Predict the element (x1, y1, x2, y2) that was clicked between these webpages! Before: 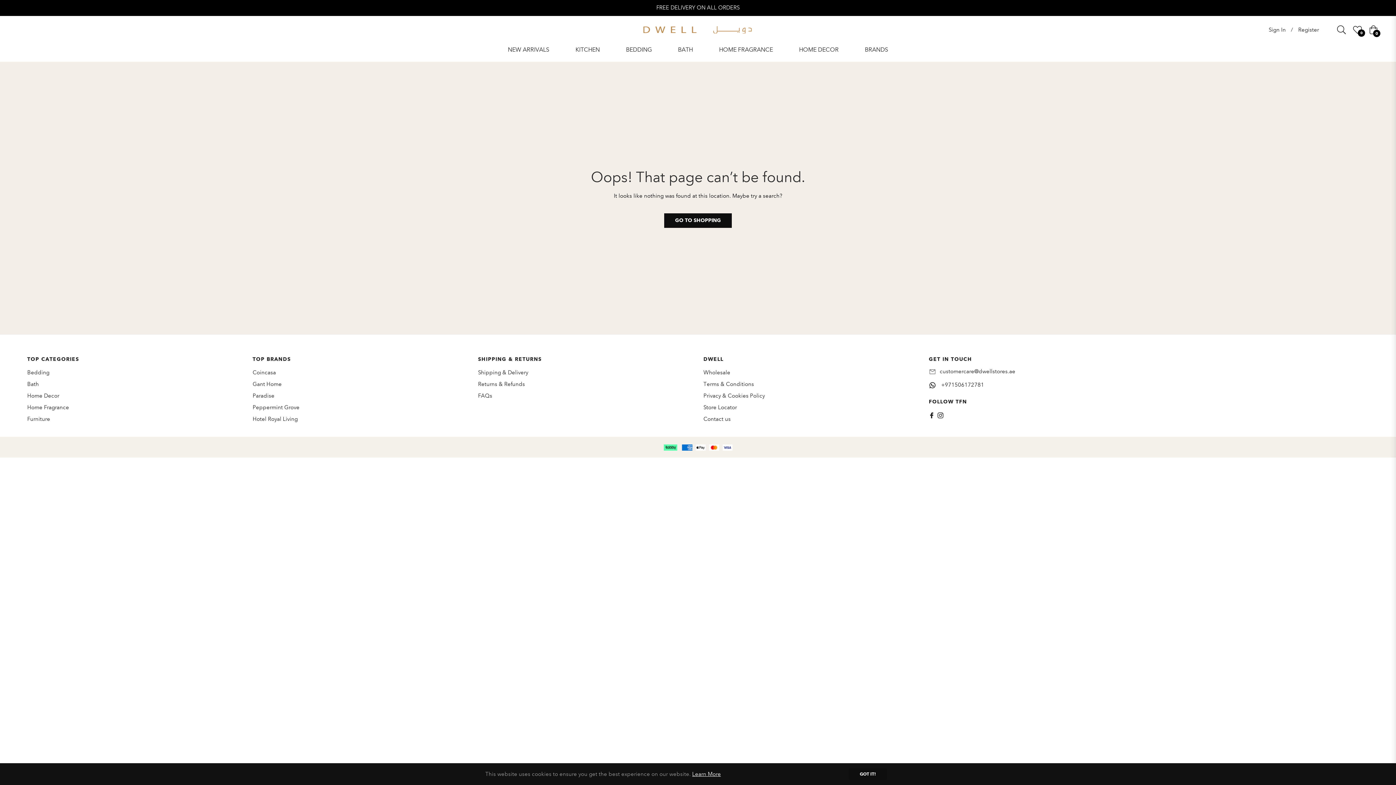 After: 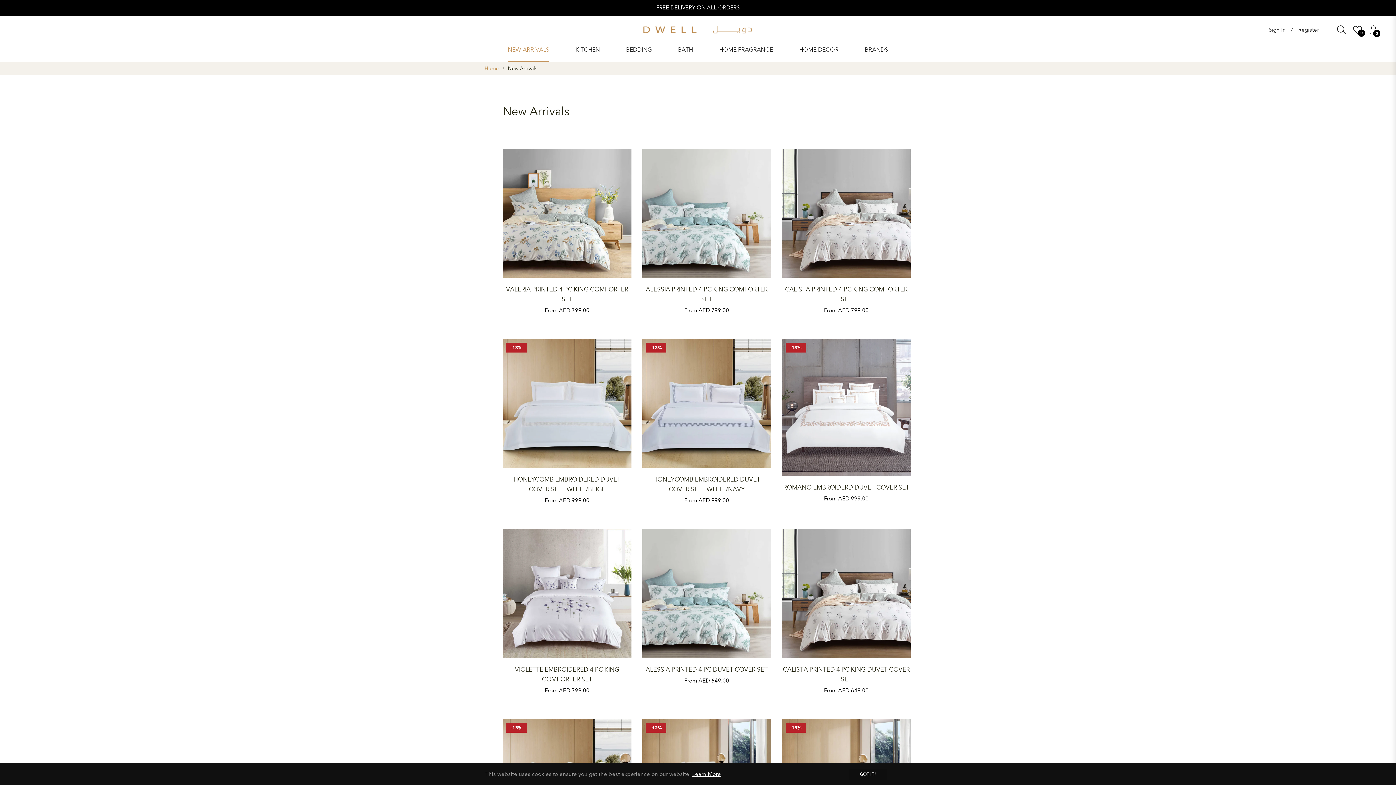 Action: bbox: (494, 37, 562, 61) label: NEW ARRIVALS